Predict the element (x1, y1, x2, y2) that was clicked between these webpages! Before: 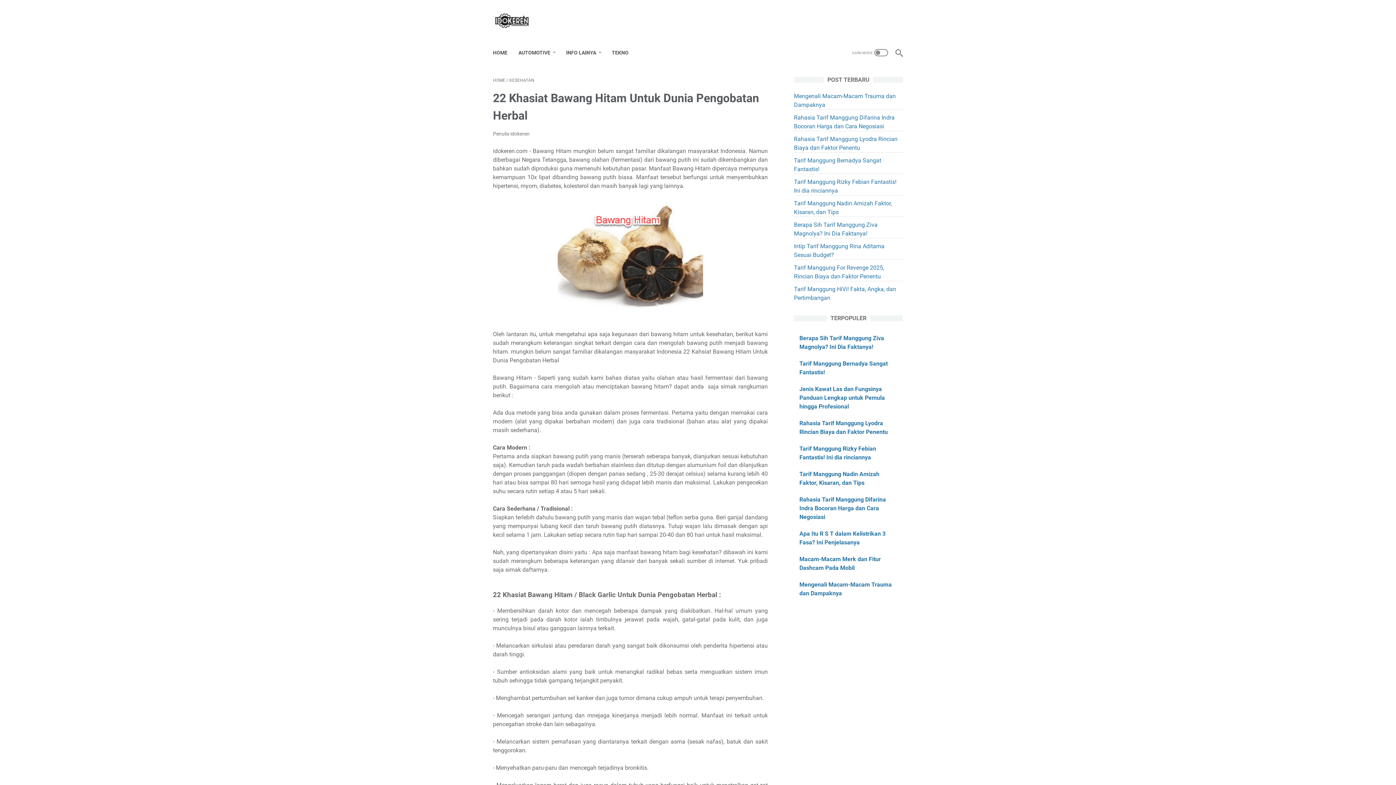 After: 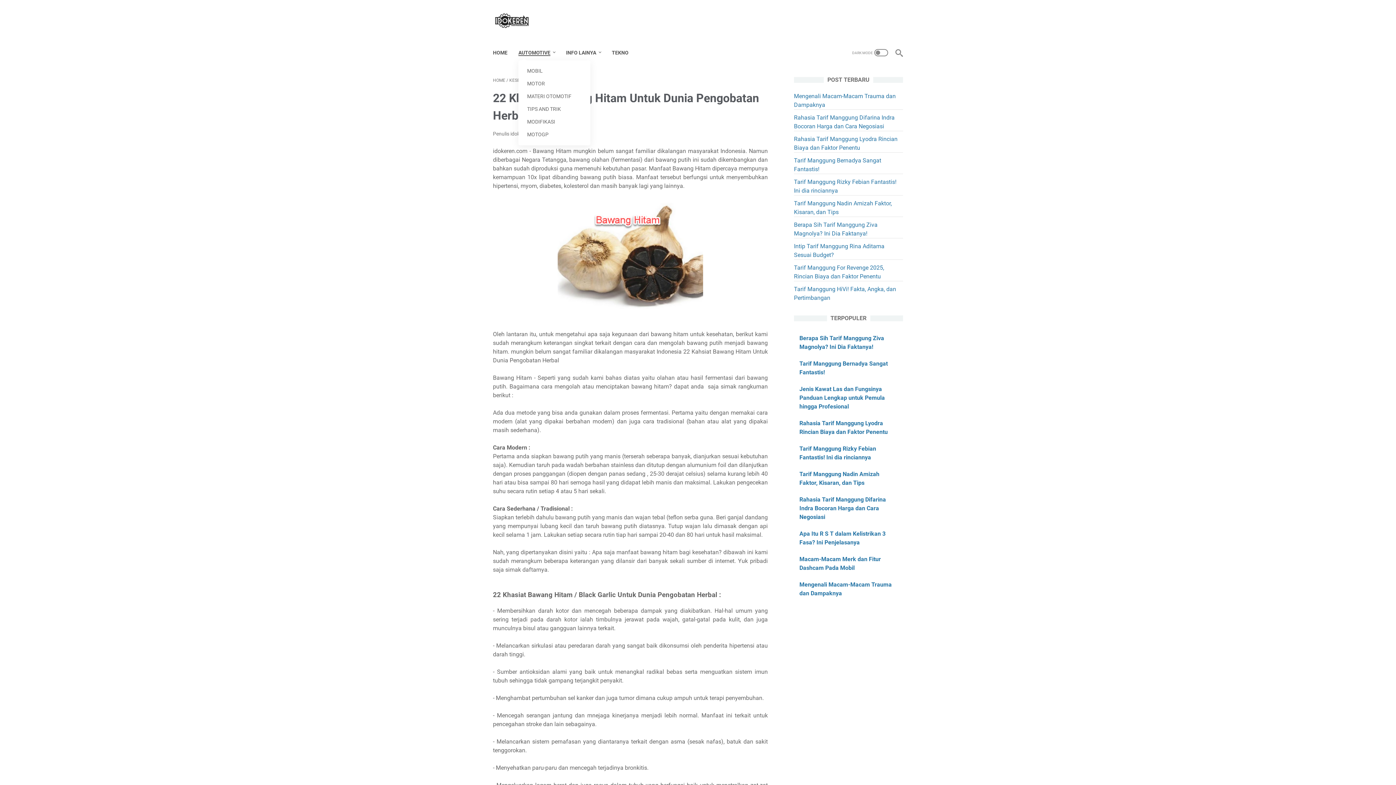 Action: bbox: (518, 45, 555, 60) label: AUTOMOTIVE